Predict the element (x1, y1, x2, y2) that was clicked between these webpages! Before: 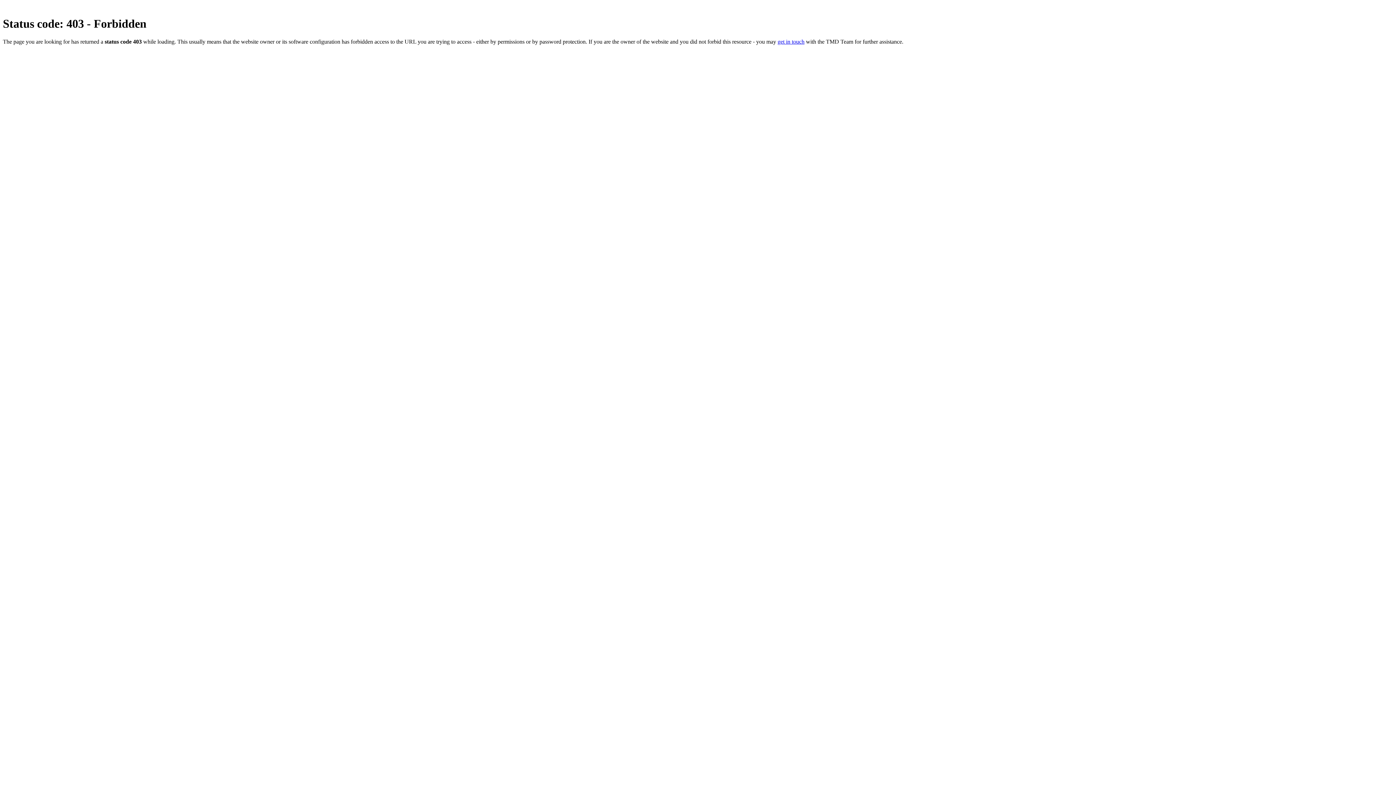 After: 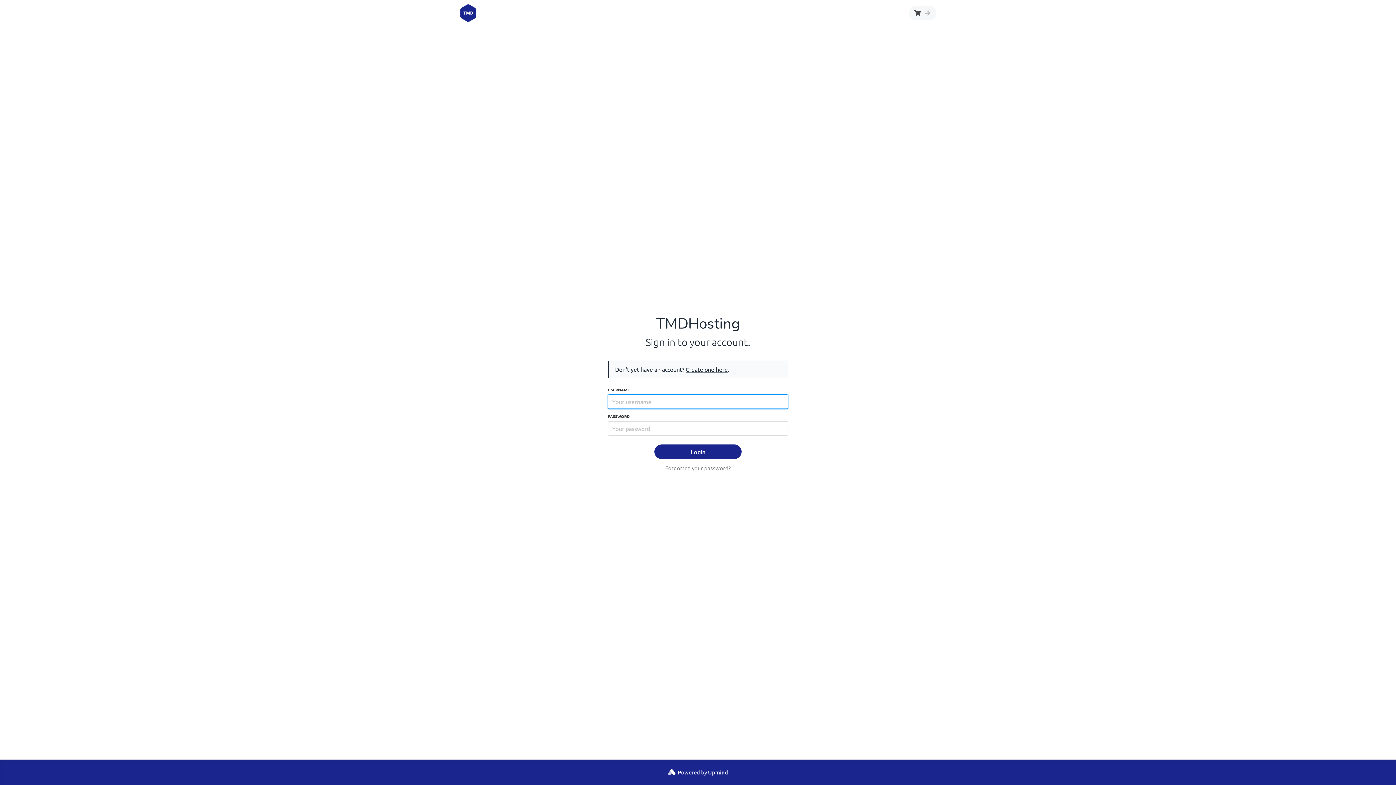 Action: bbox: (777, 38, 804, 44) label: get in touch